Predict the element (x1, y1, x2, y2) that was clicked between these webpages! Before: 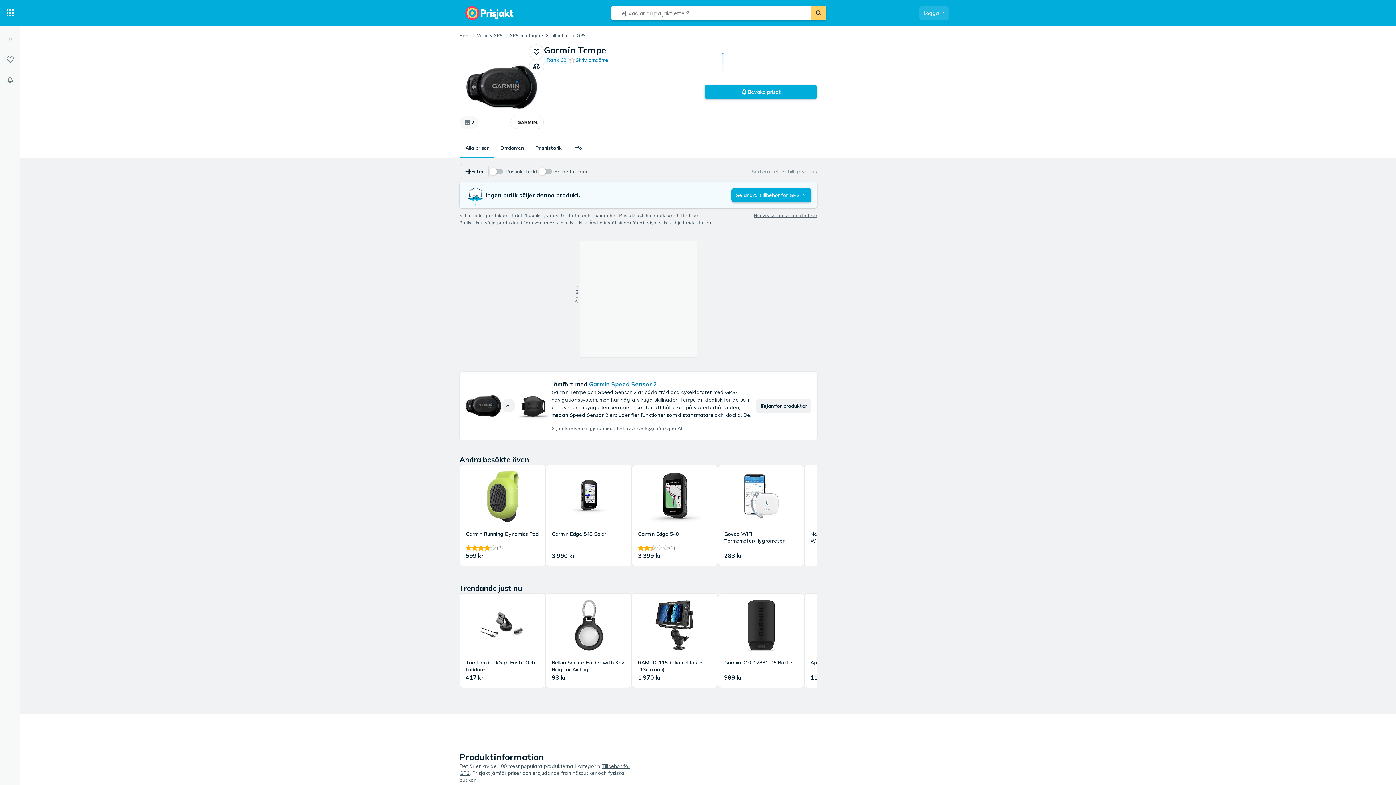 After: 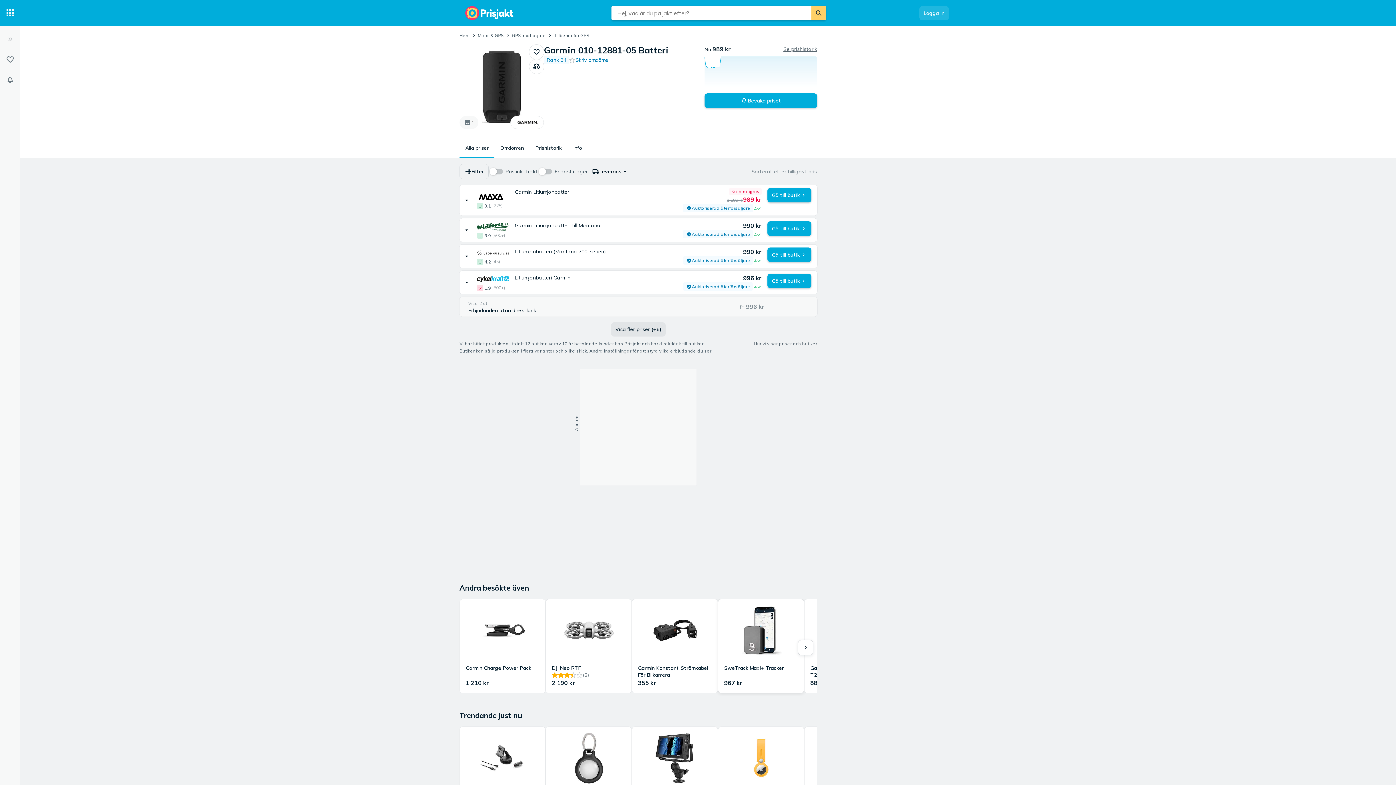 Action: bbox: (718, 594, 804, 688) label: Garmin 010-12881-05 Batteri
989 kr